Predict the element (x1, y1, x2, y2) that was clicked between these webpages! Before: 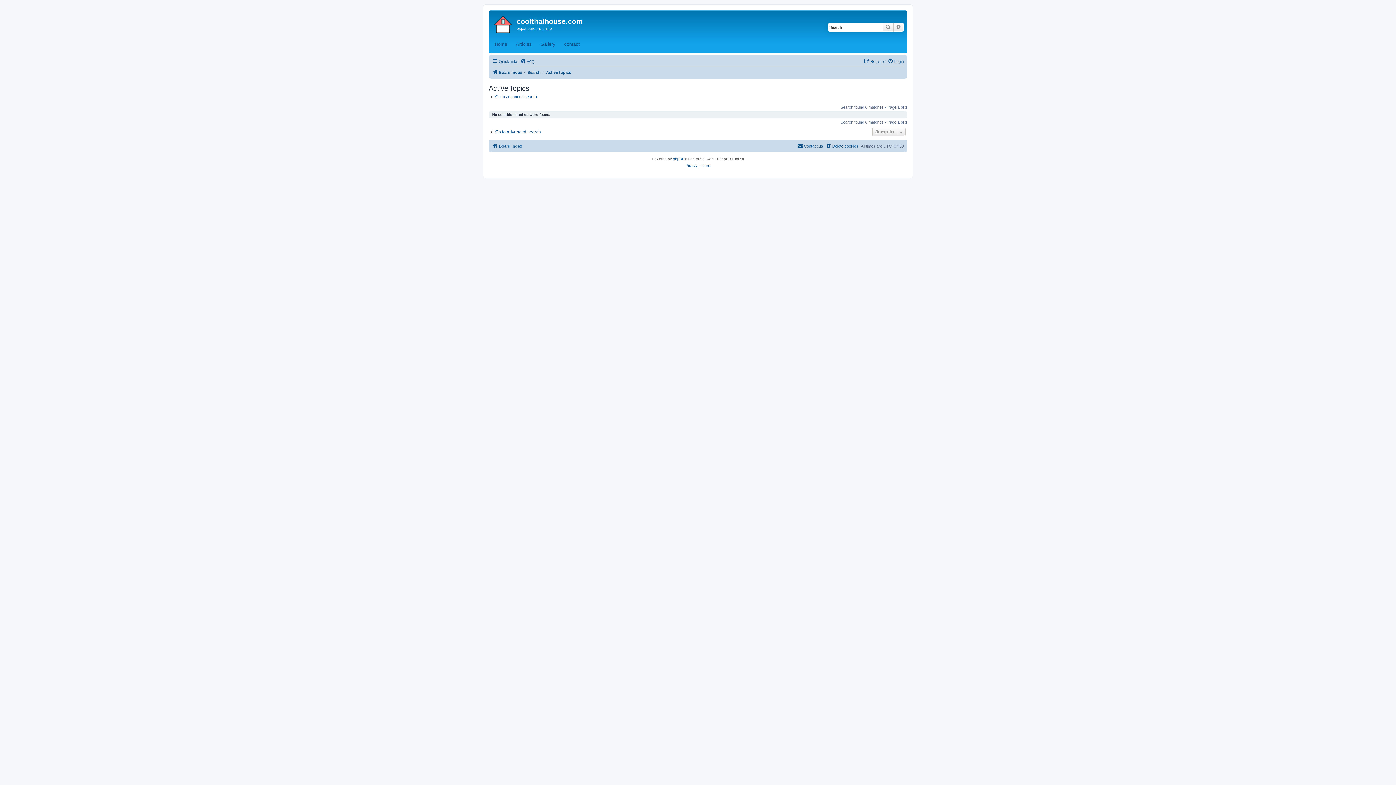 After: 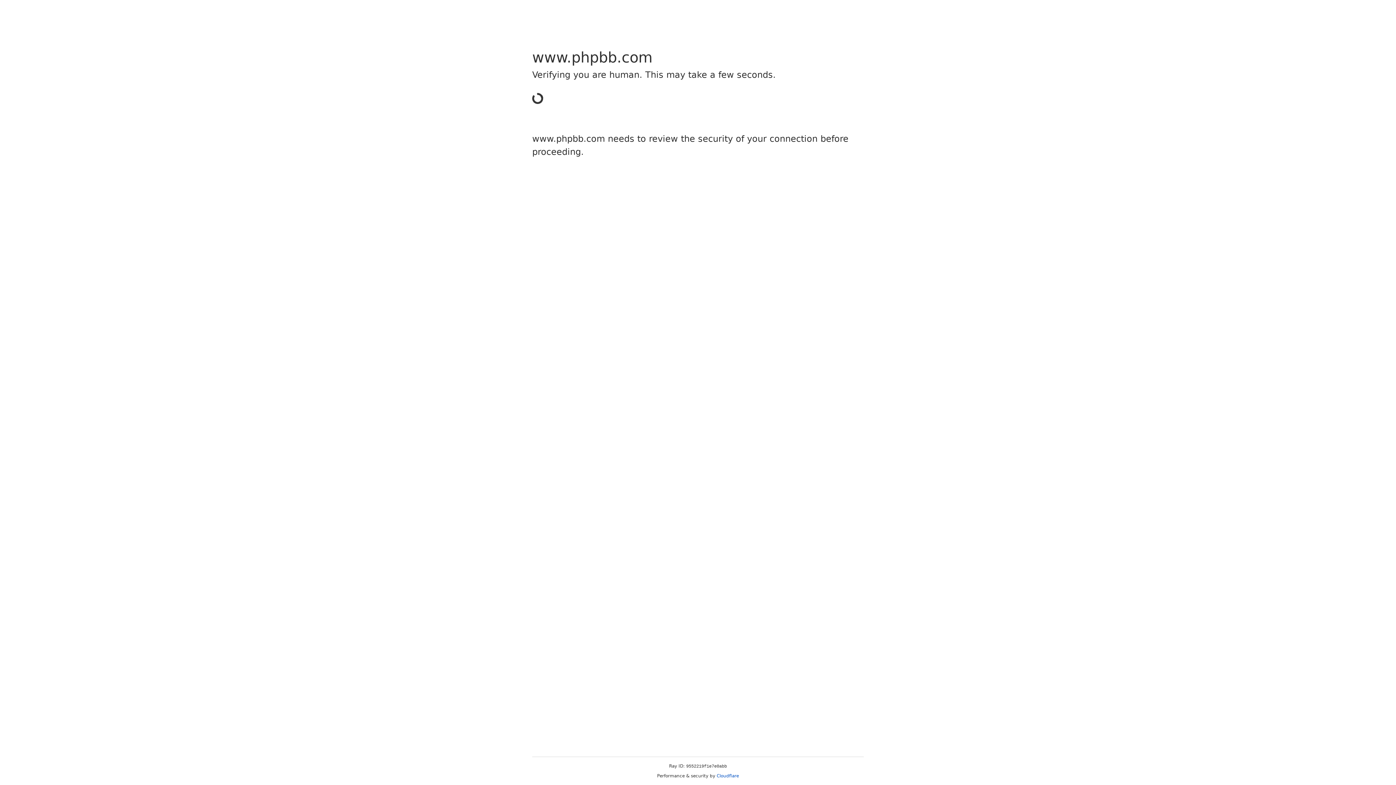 Action: bbox: (673, 156, 684, 162) label: phpBB